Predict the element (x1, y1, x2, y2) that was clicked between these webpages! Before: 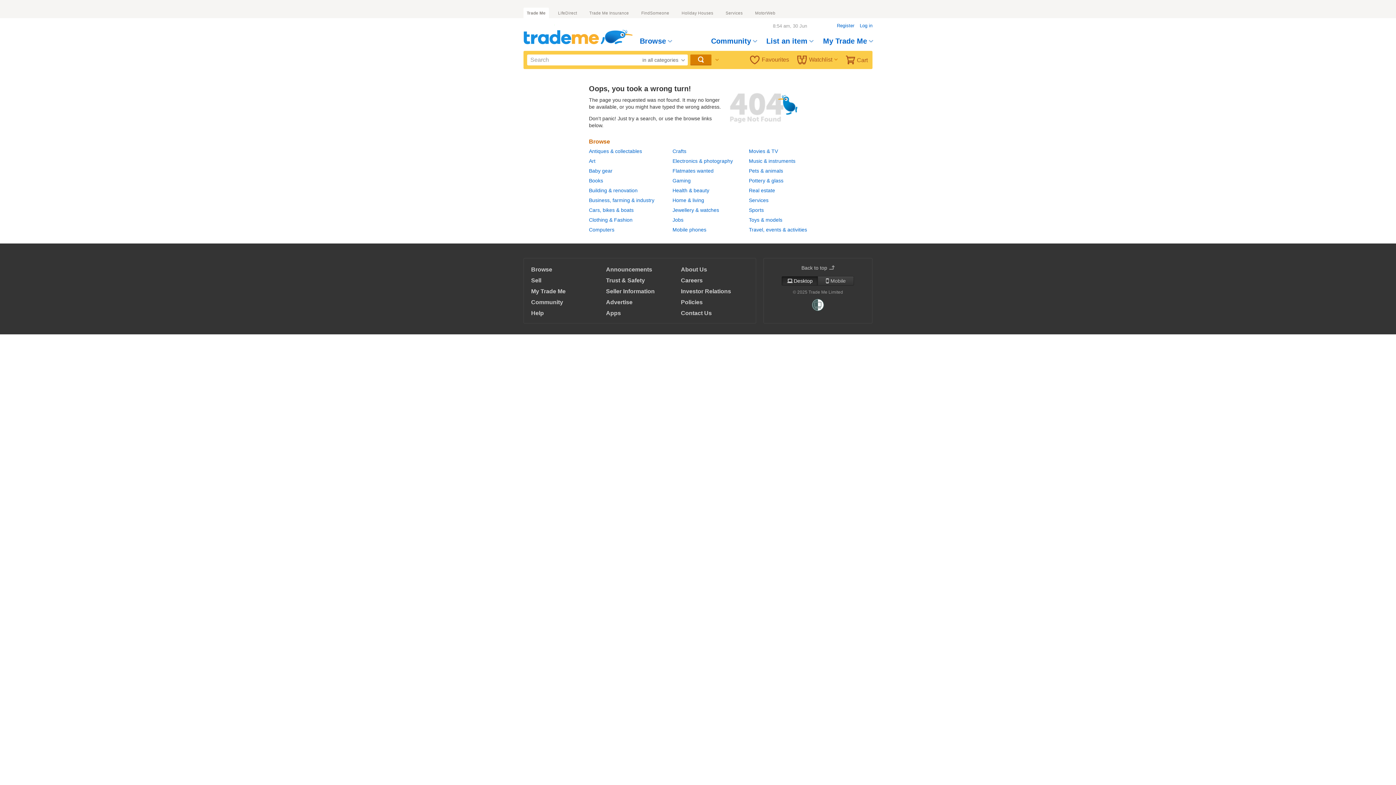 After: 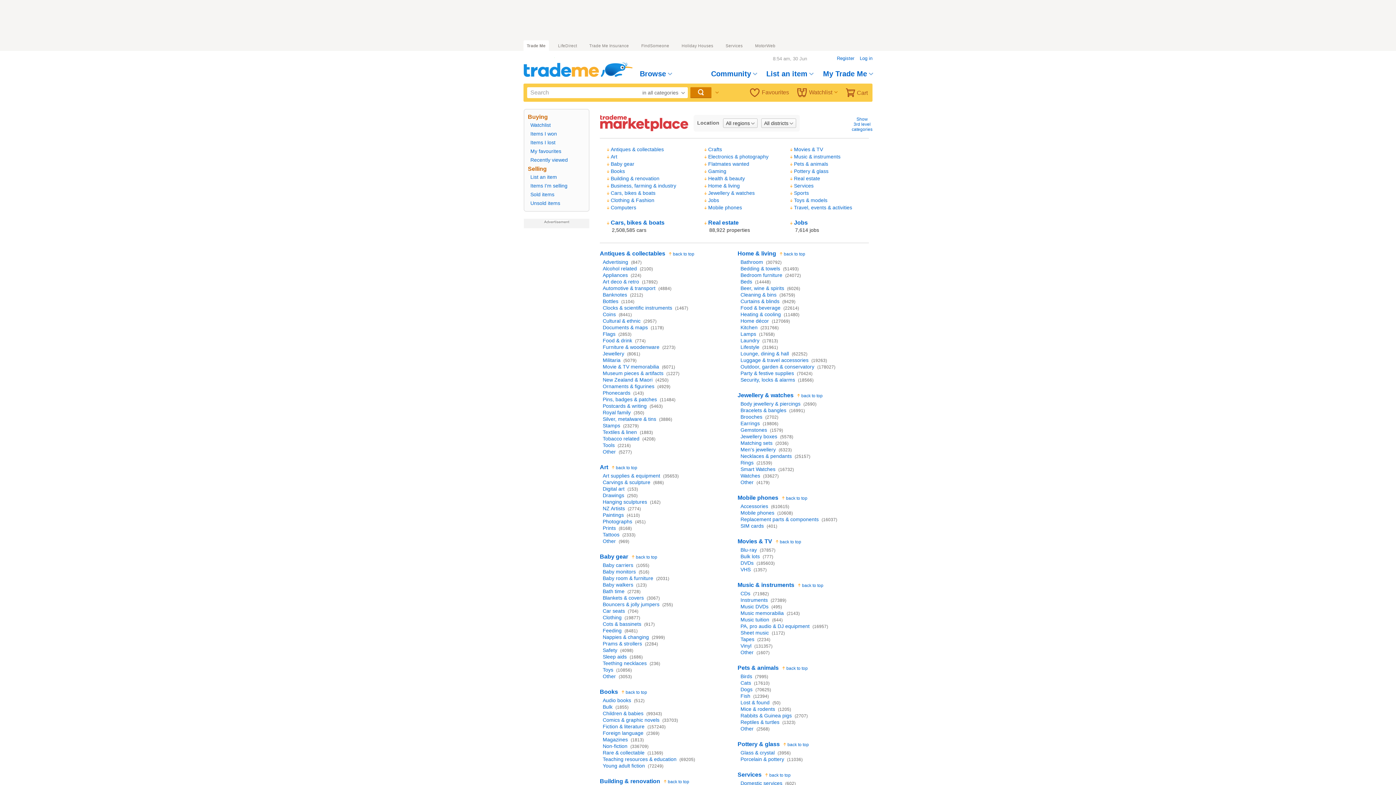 Action: bbox: (531, 266, 552, 272) label: Browse